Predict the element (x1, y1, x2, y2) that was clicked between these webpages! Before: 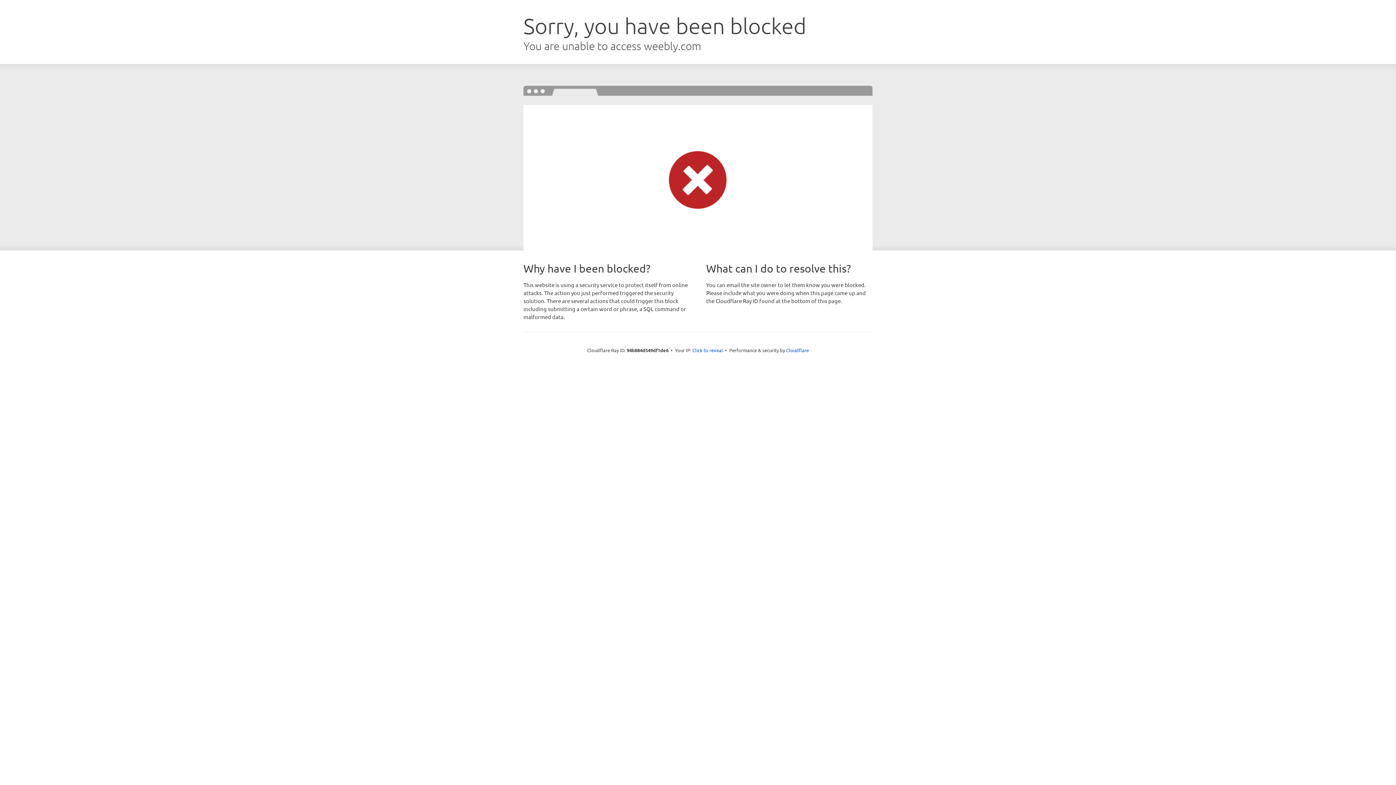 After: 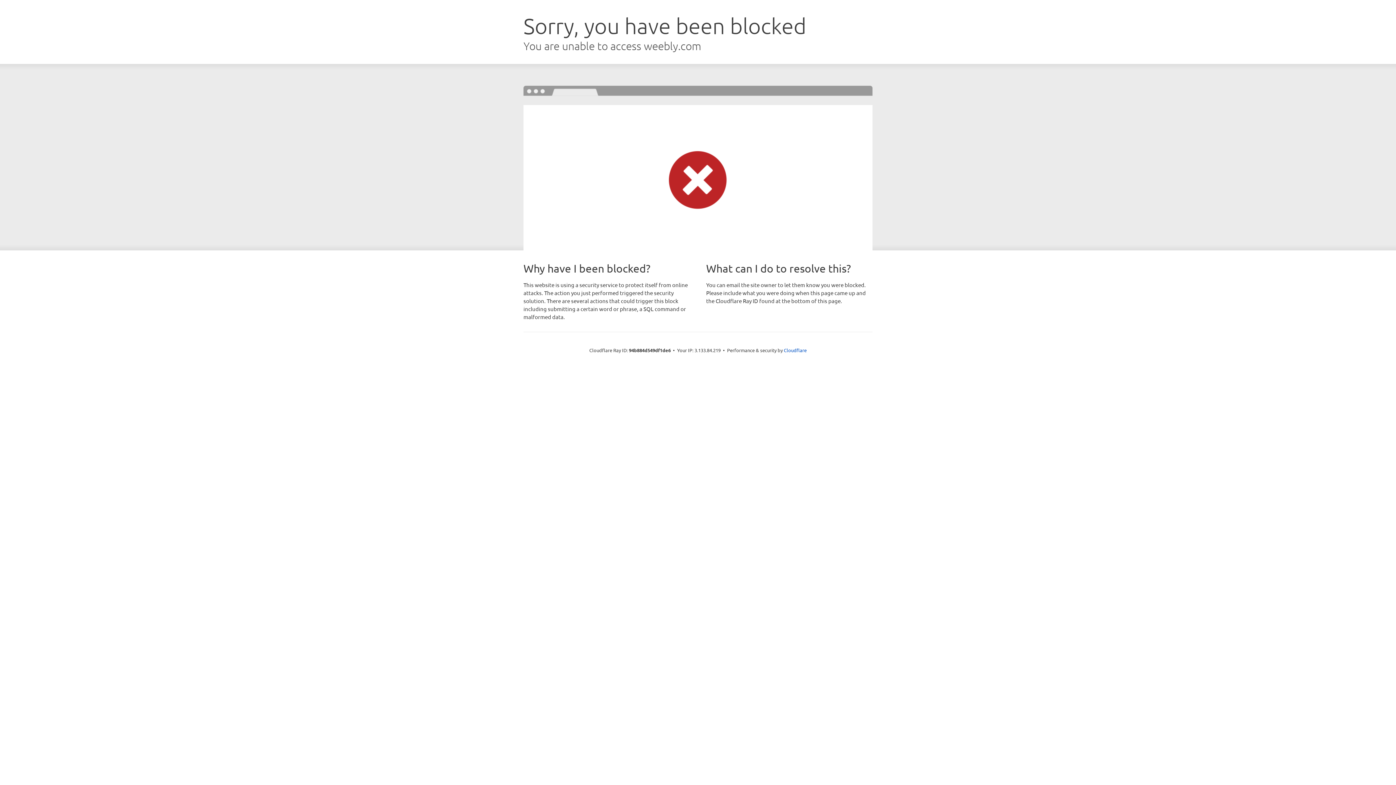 Action: bbox: (692, 346, 723, 353) label: Click to reveal